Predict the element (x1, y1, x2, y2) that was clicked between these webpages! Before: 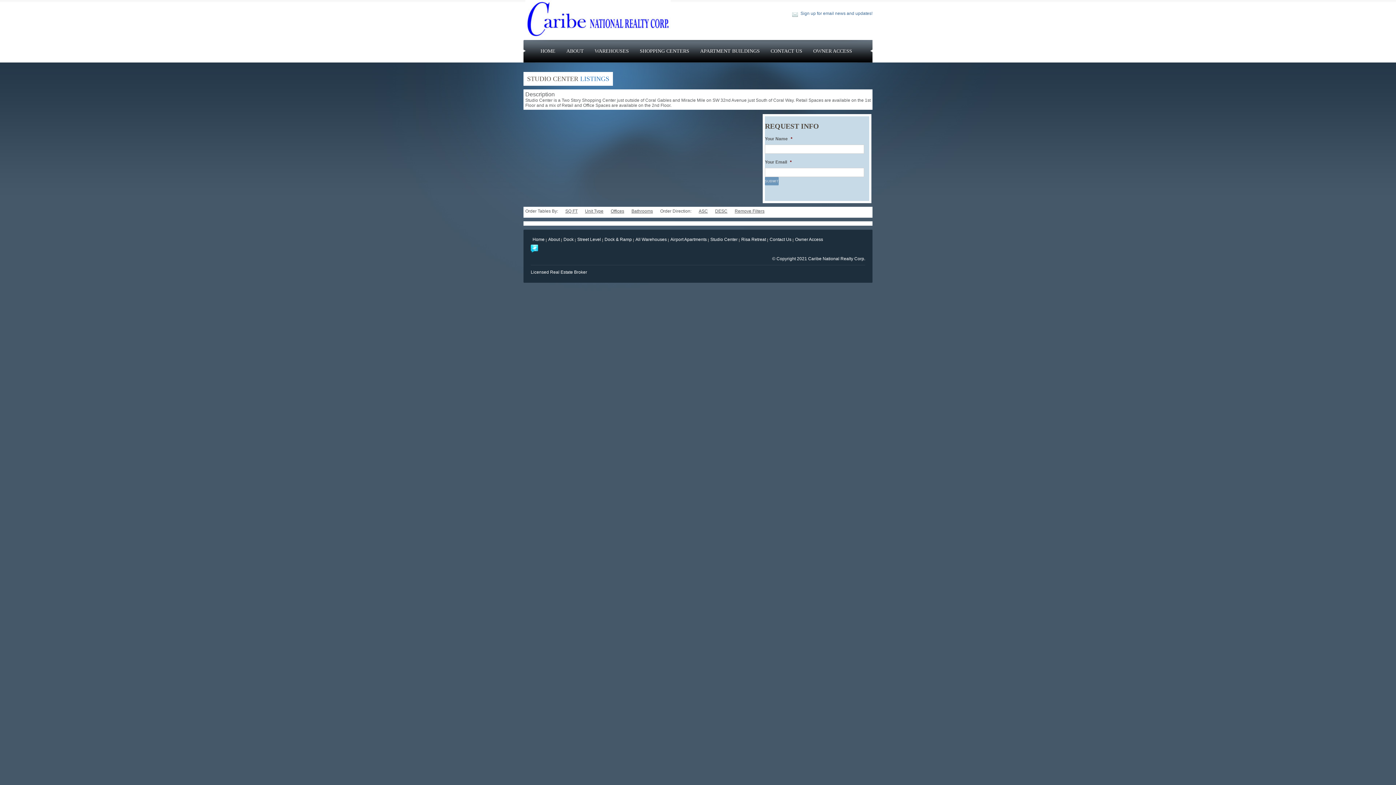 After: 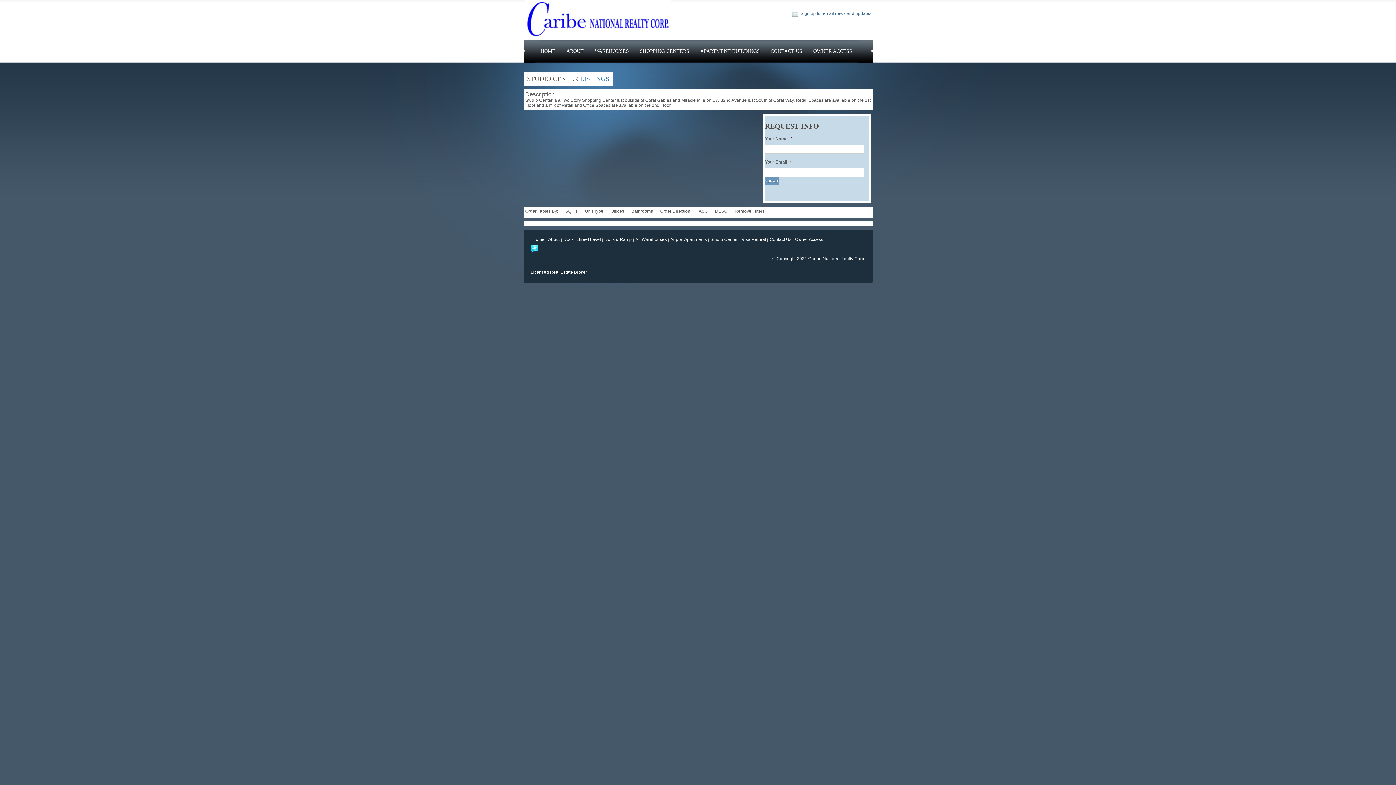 Action: label: Unit Type bbox: (585, 208, 603, 213)